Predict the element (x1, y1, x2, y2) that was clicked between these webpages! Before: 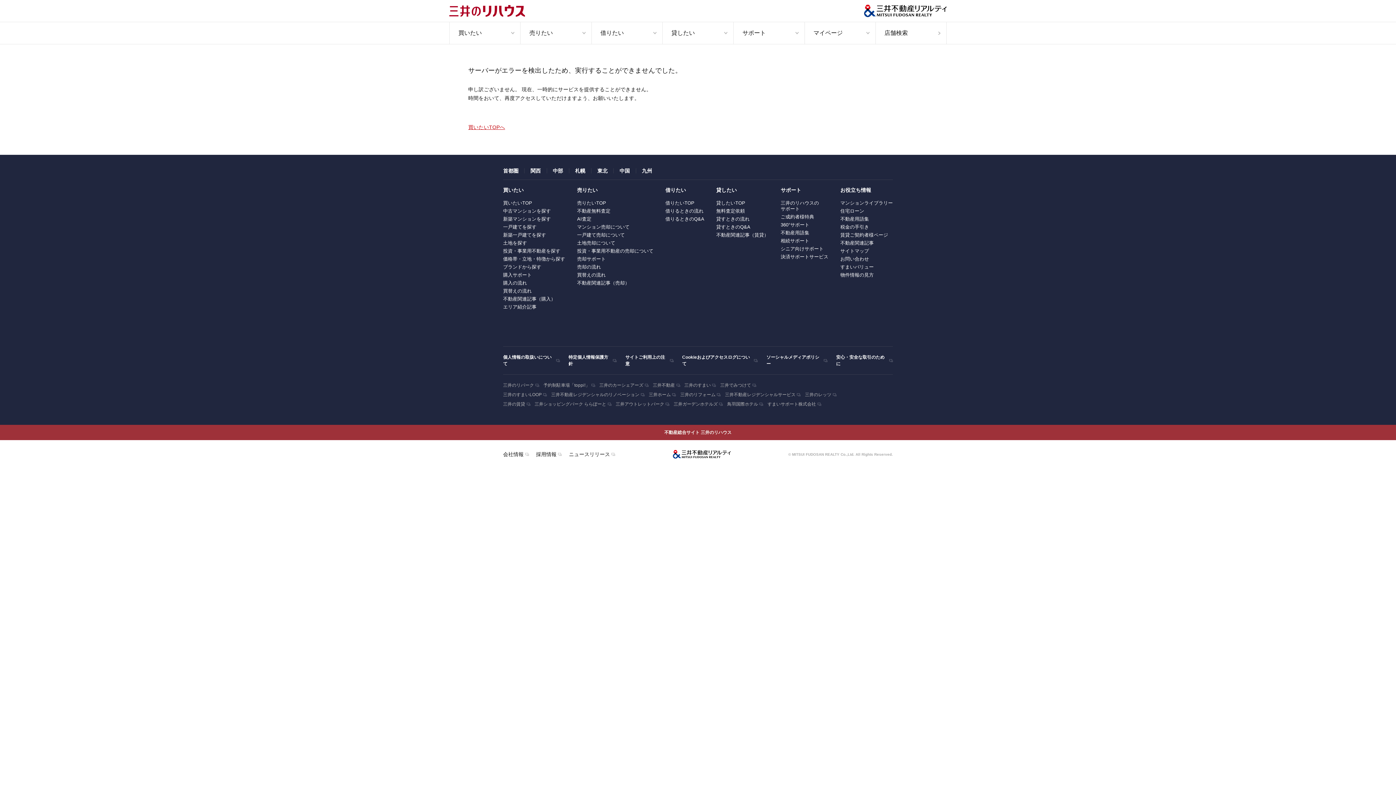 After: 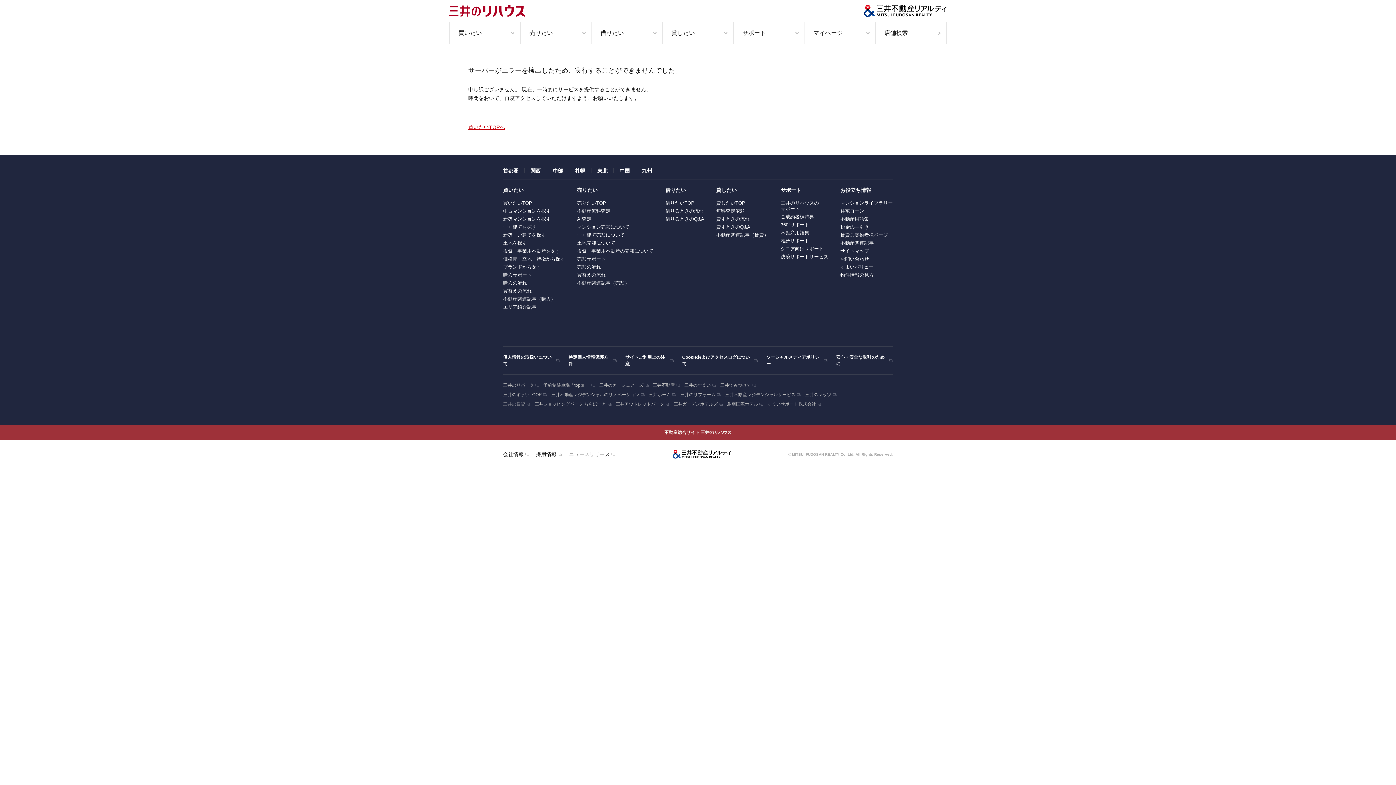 Action: bbox: (503, 401, 530, 407) label: 三井の賃貸